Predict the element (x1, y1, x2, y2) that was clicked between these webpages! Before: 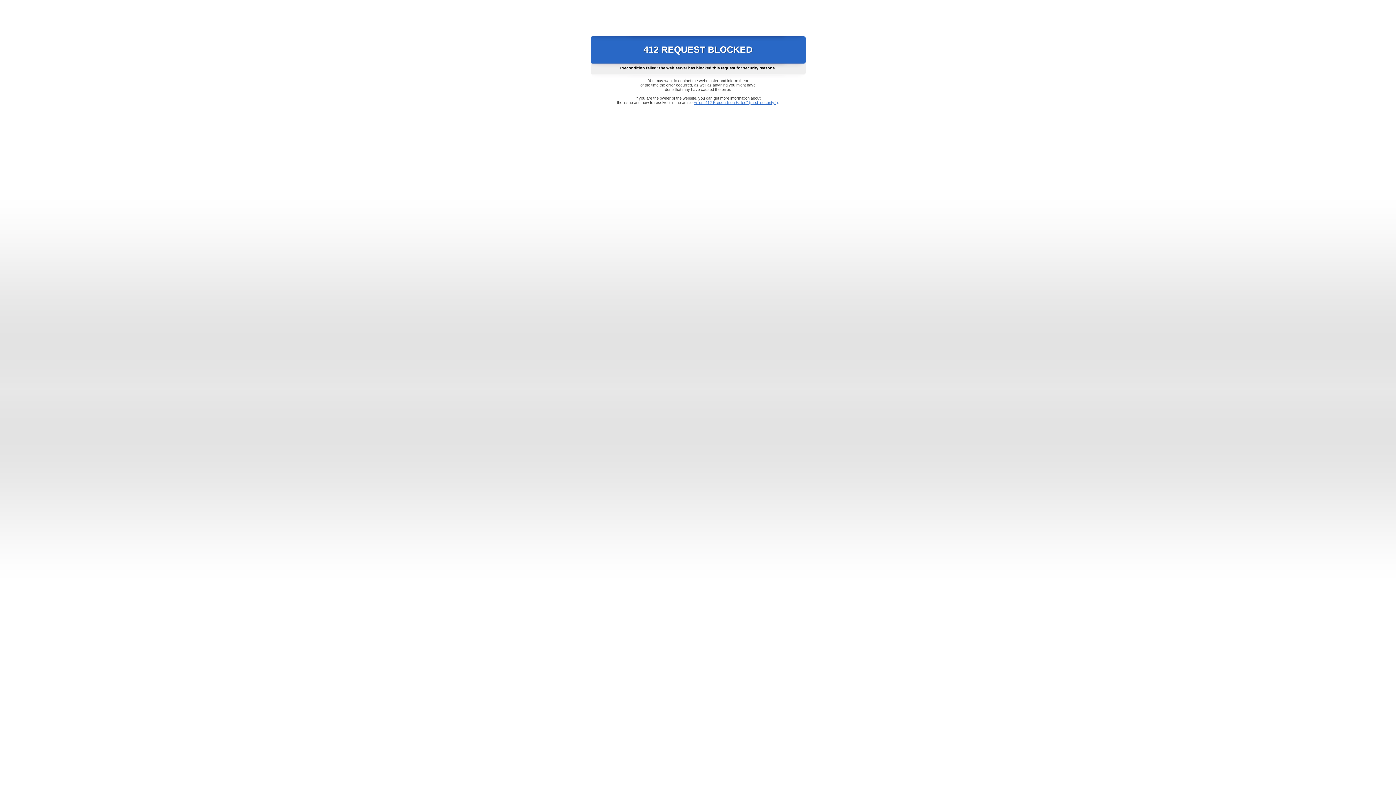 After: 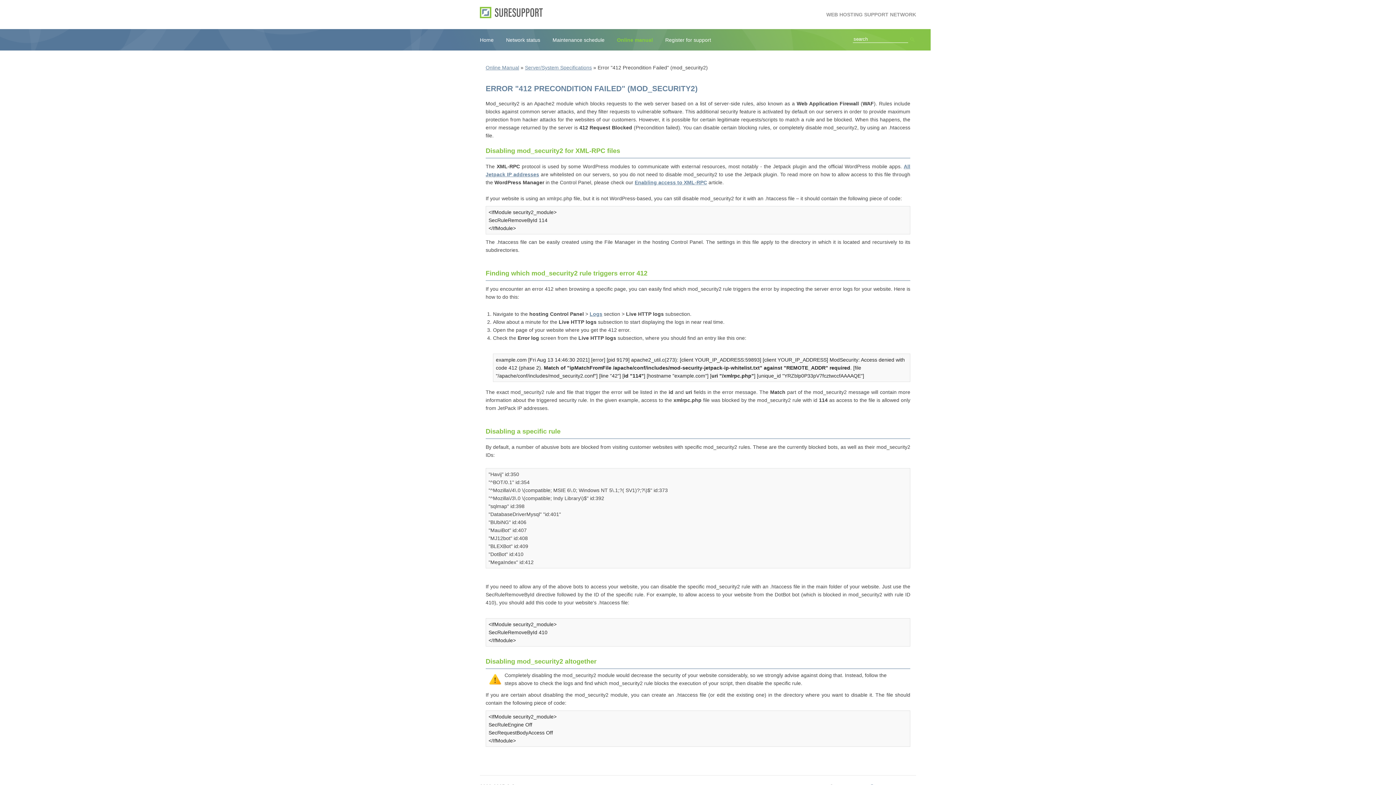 Action: bbox: (693, 100, 778, 104) label: Error "412 Precondition Failed" (mod_security2)